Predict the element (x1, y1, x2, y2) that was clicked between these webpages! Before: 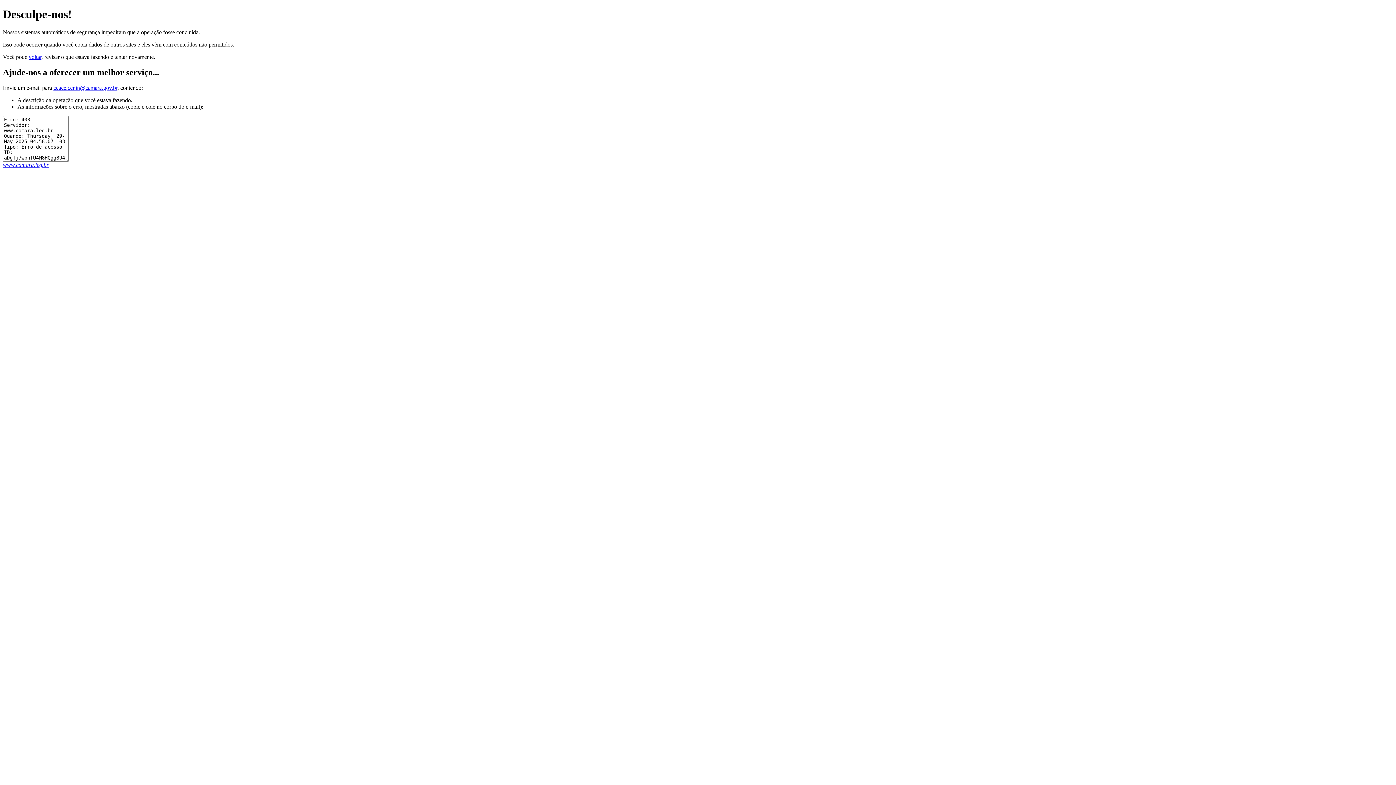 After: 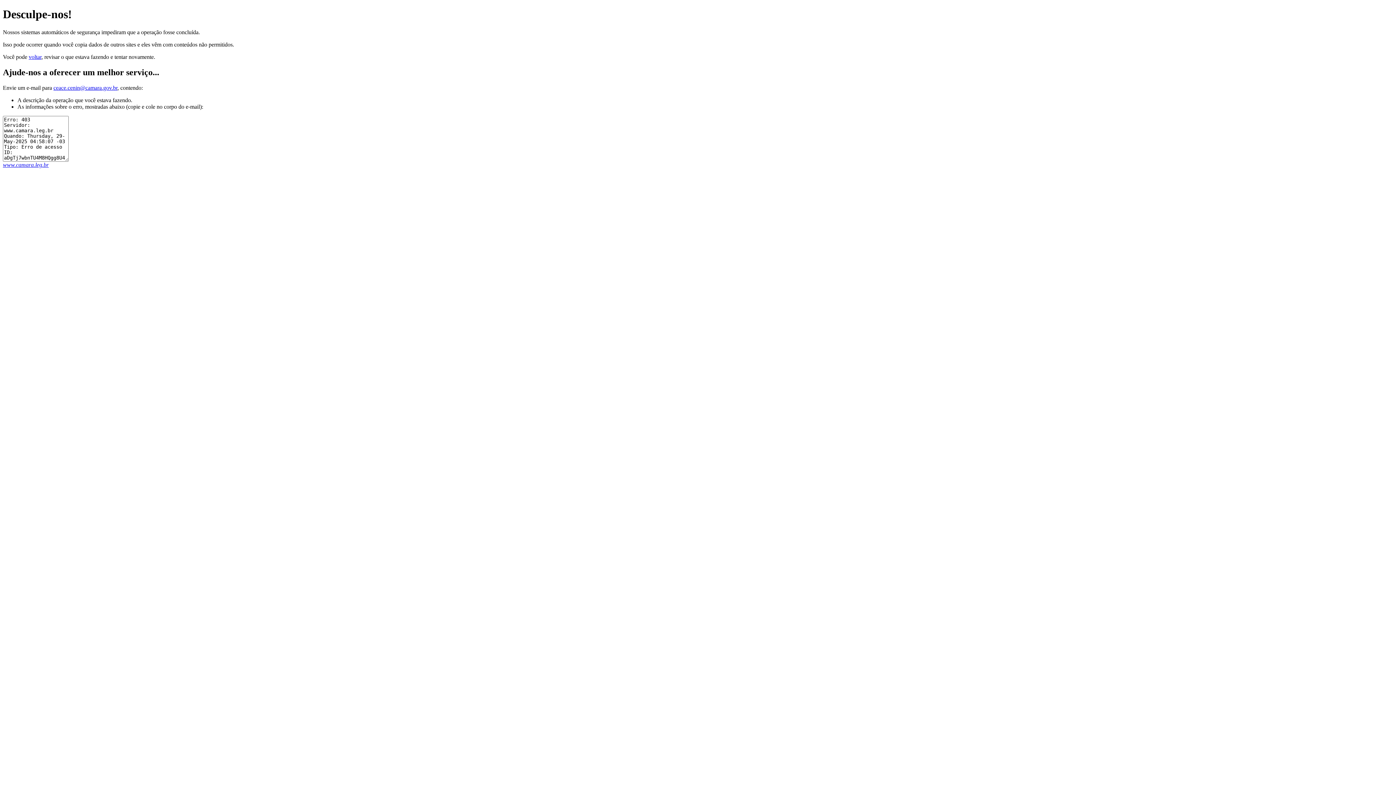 Action: bbox: (53, 84, 117, 90) label: ceace.cenin@camara.gov.br